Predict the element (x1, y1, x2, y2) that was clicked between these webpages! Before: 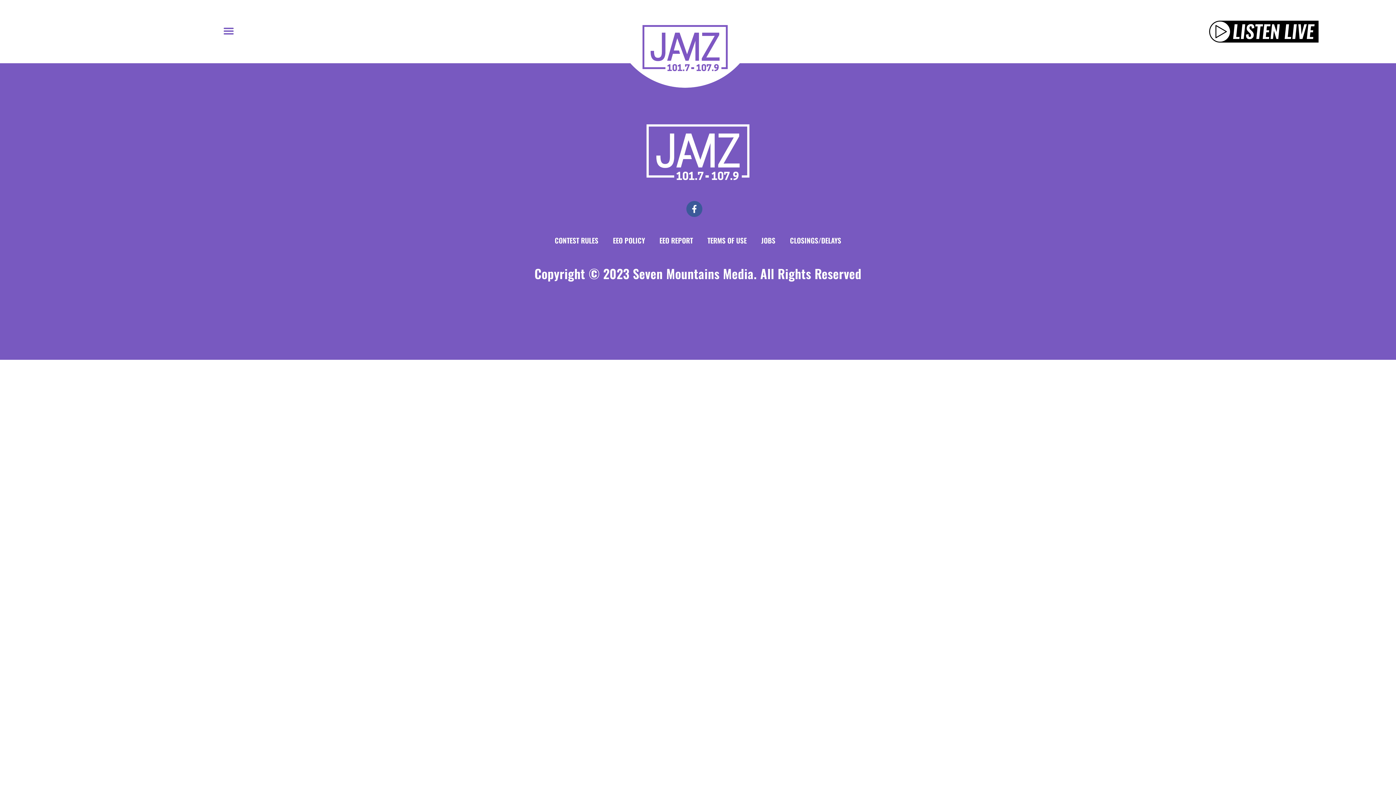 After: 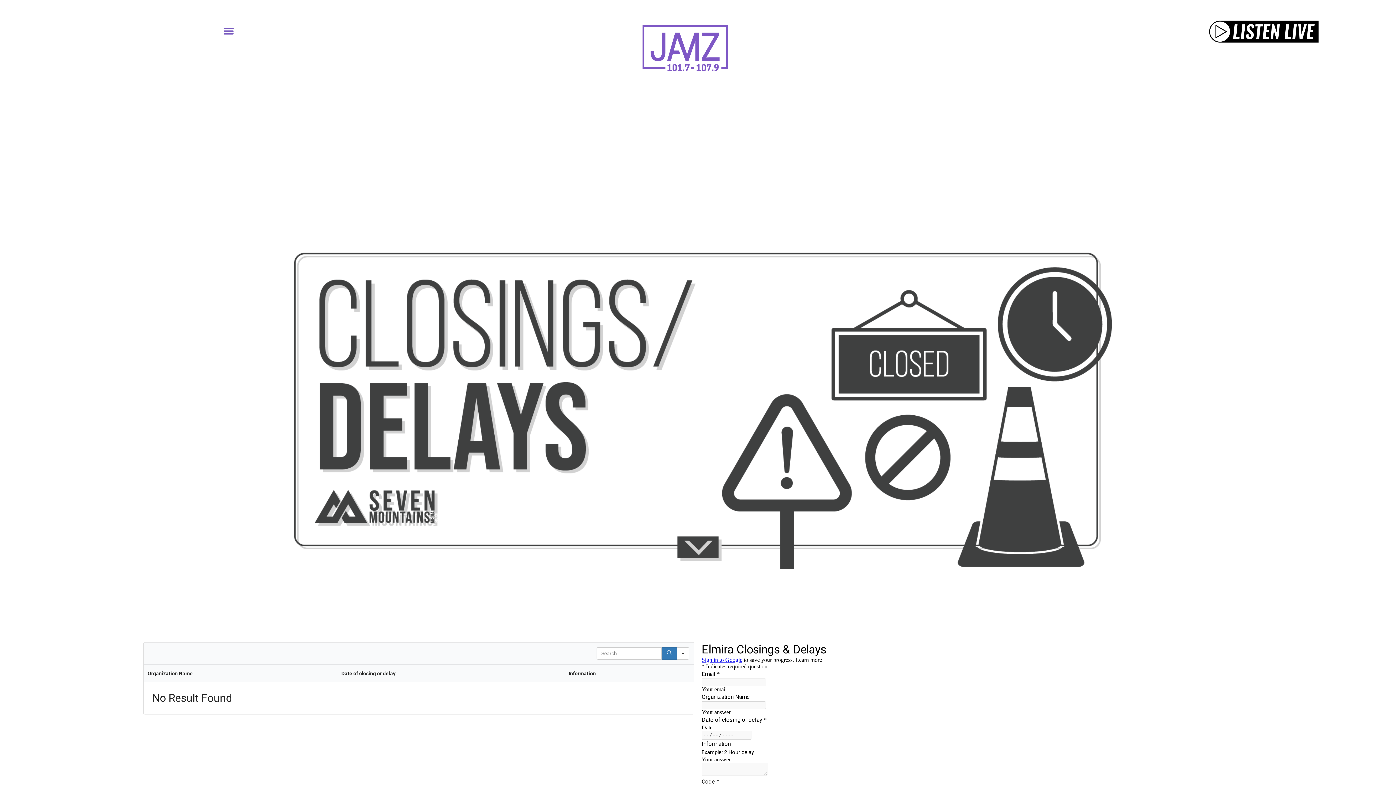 Action: bbox: (782, 232, 848, 248) label: CLOSINGS/DELAYS